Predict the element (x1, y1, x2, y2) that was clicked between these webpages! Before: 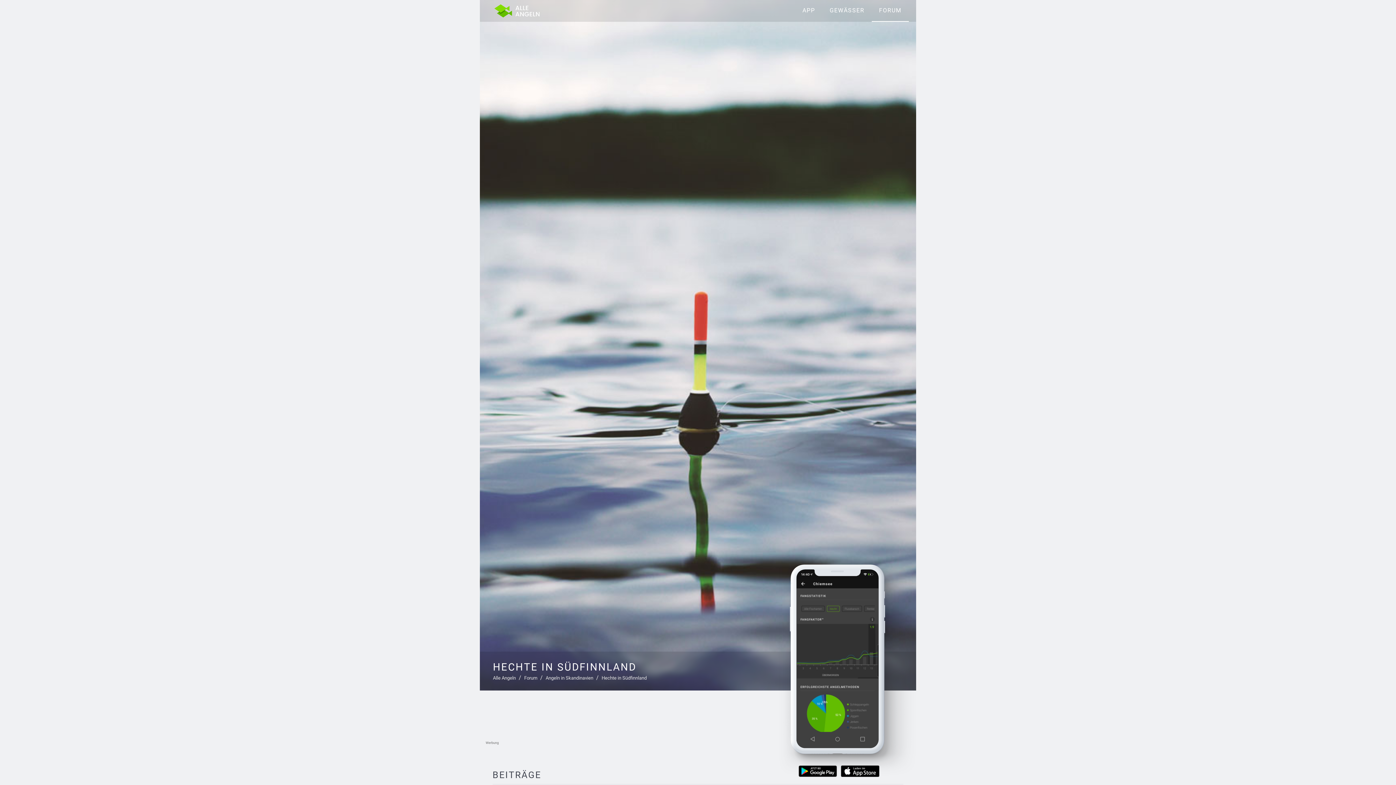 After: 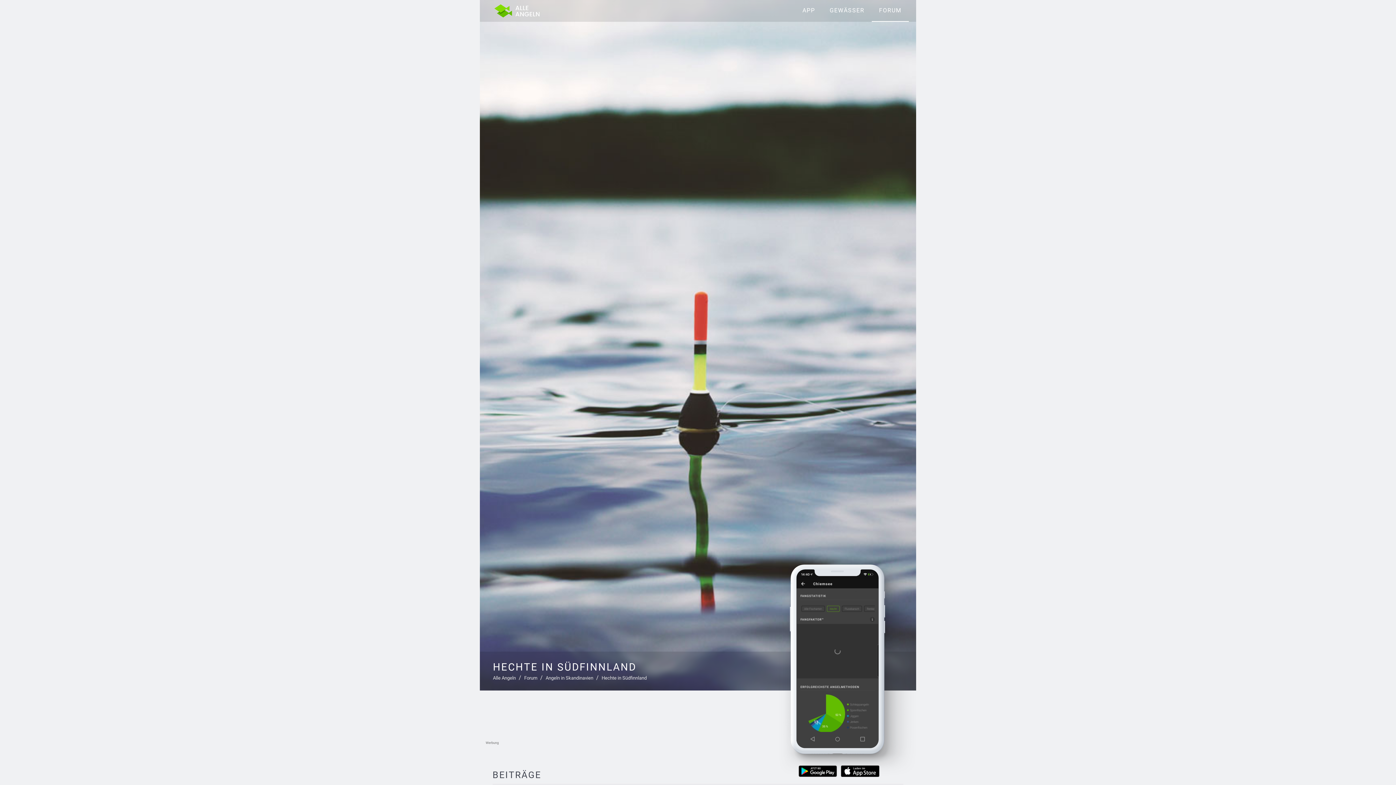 Action: bbox: (798, 765, 837, 777)